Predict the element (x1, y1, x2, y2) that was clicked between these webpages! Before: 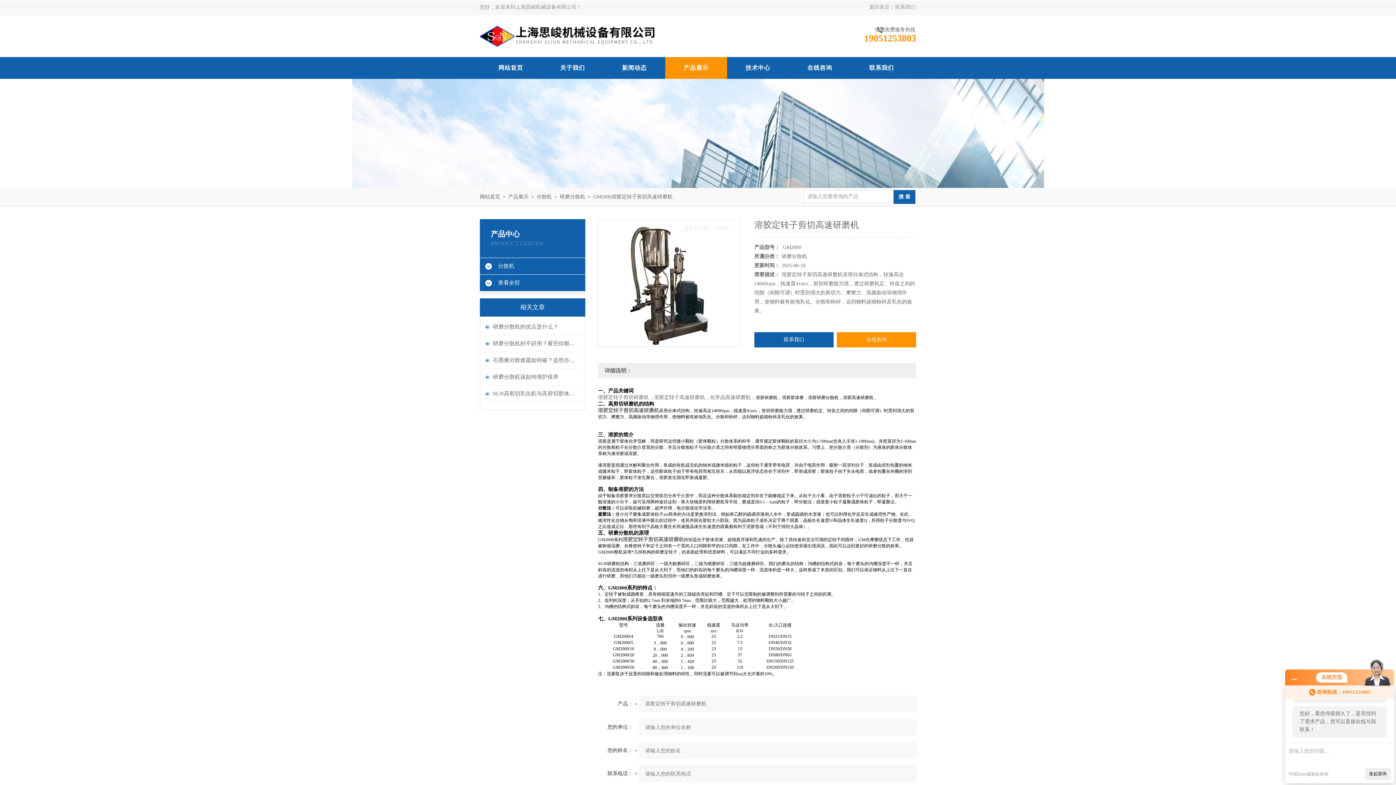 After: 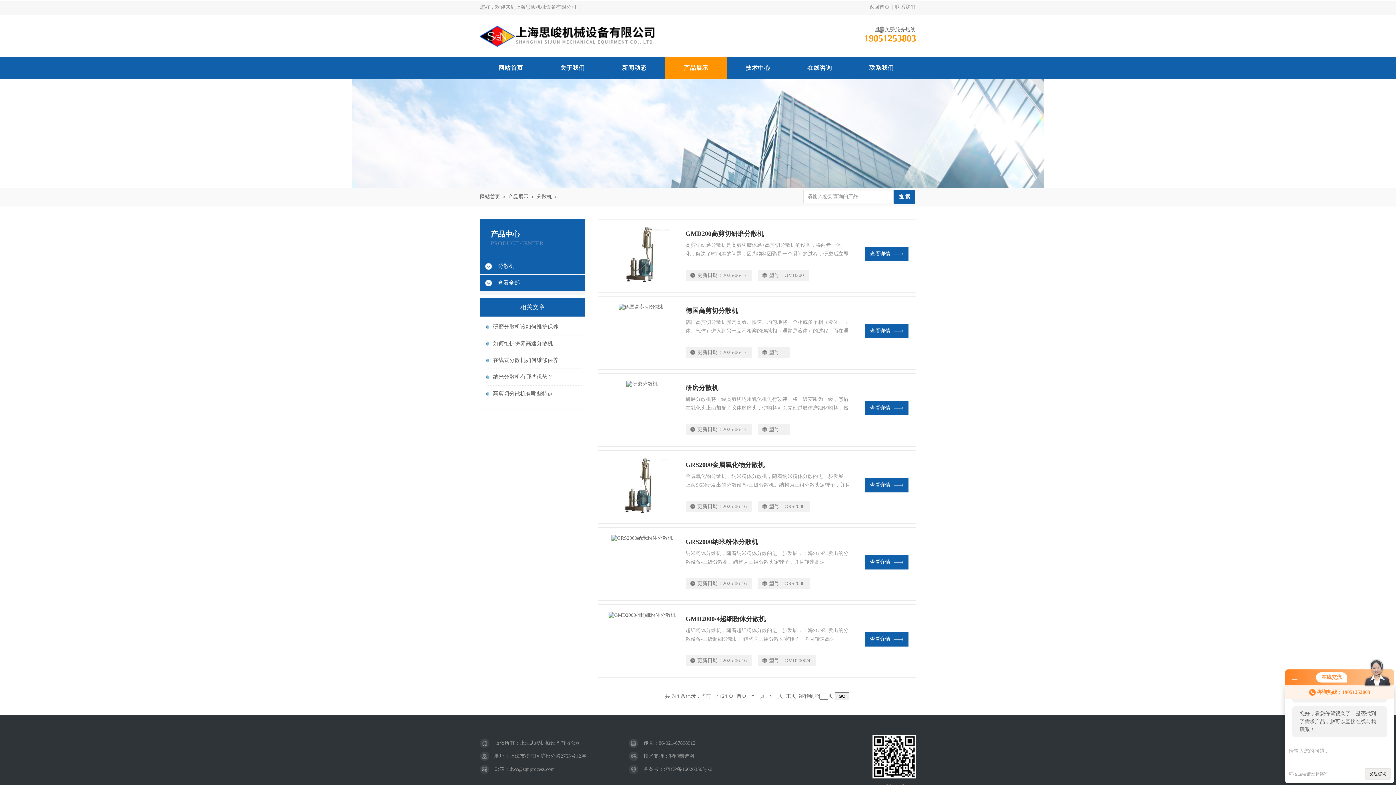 Action: bbox: (480, 258, 585, 274) label: 分散机